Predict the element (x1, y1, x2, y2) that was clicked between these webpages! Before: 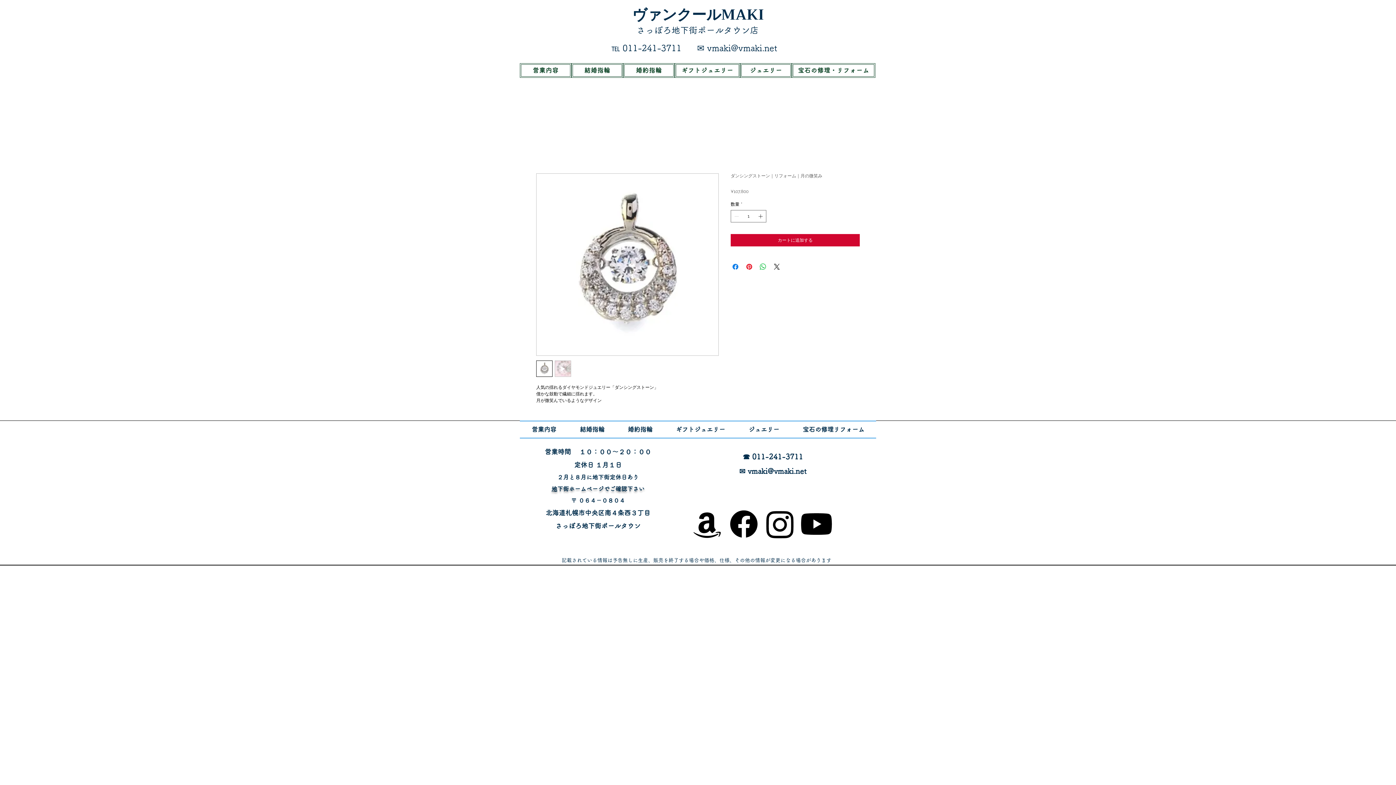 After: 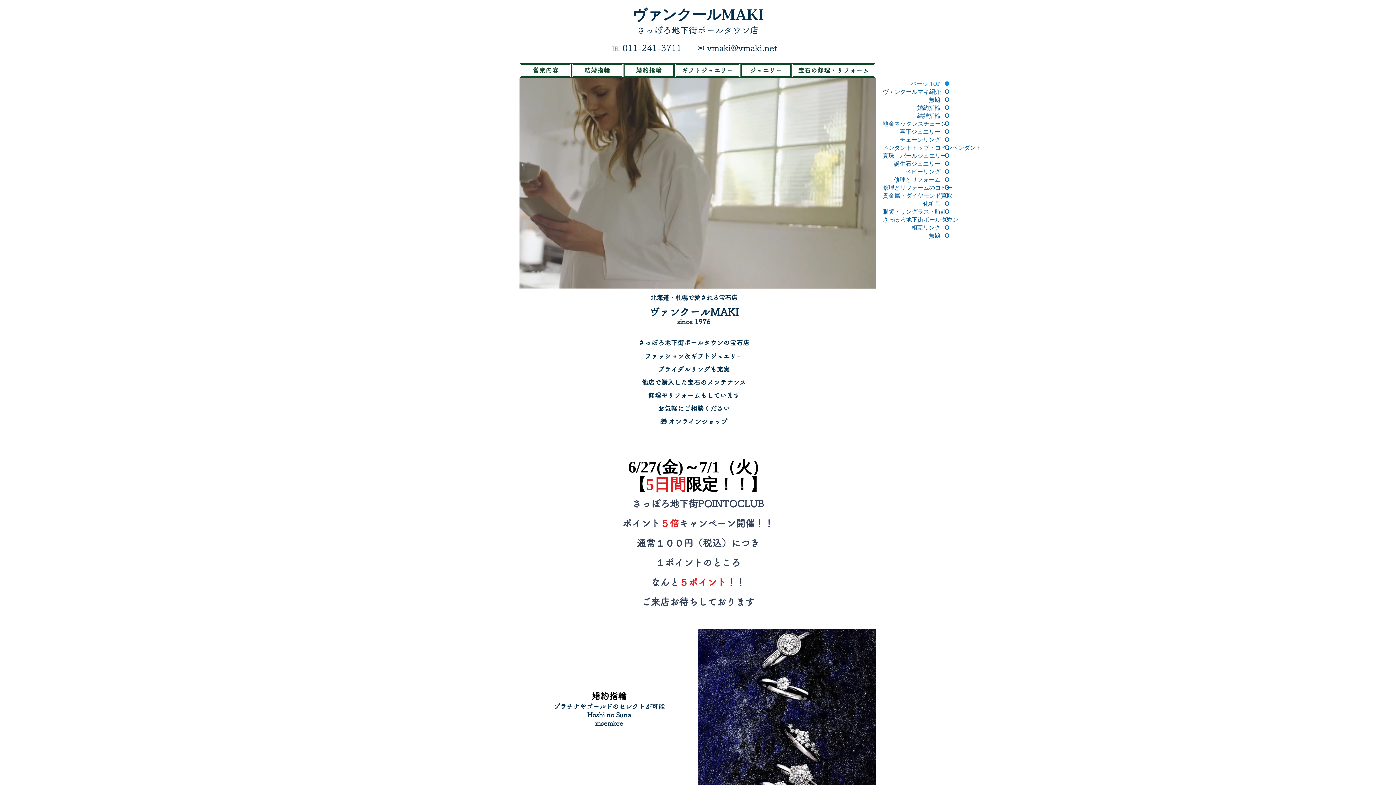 Action: label: 営業内容 bbox: (520, 421, 568, 437)